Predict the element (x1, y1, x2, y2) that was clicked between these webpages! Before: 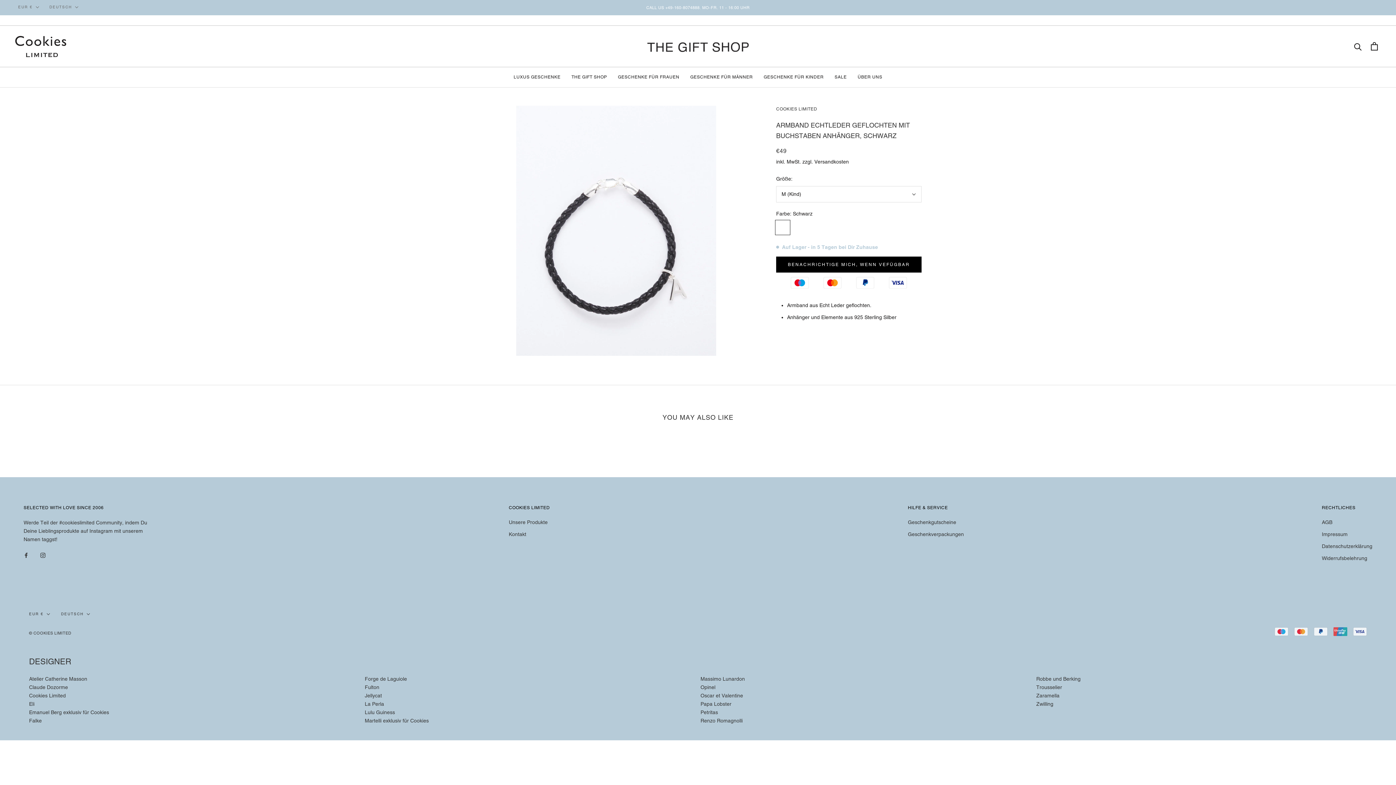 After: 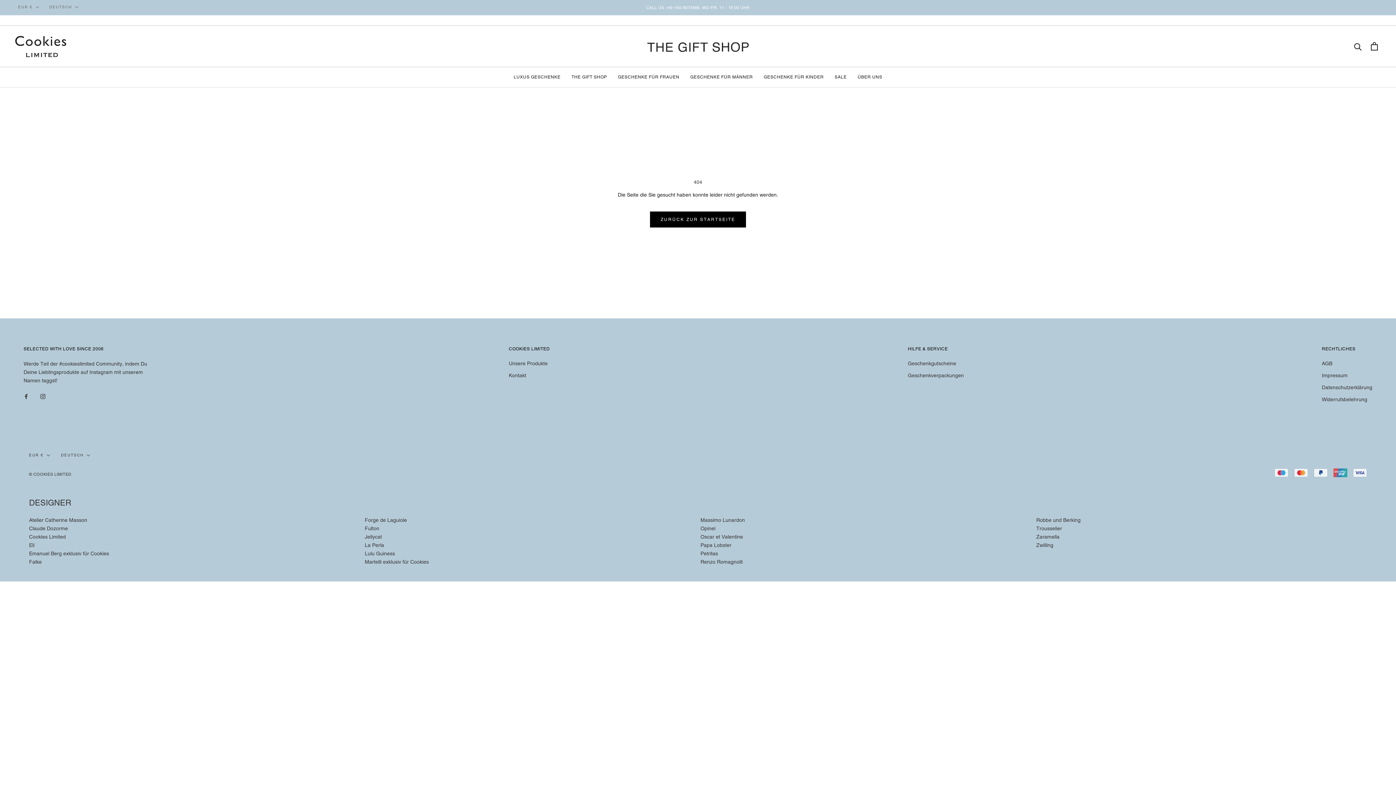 Action: label: Petritas bbox: (700, 709, 718, 715)